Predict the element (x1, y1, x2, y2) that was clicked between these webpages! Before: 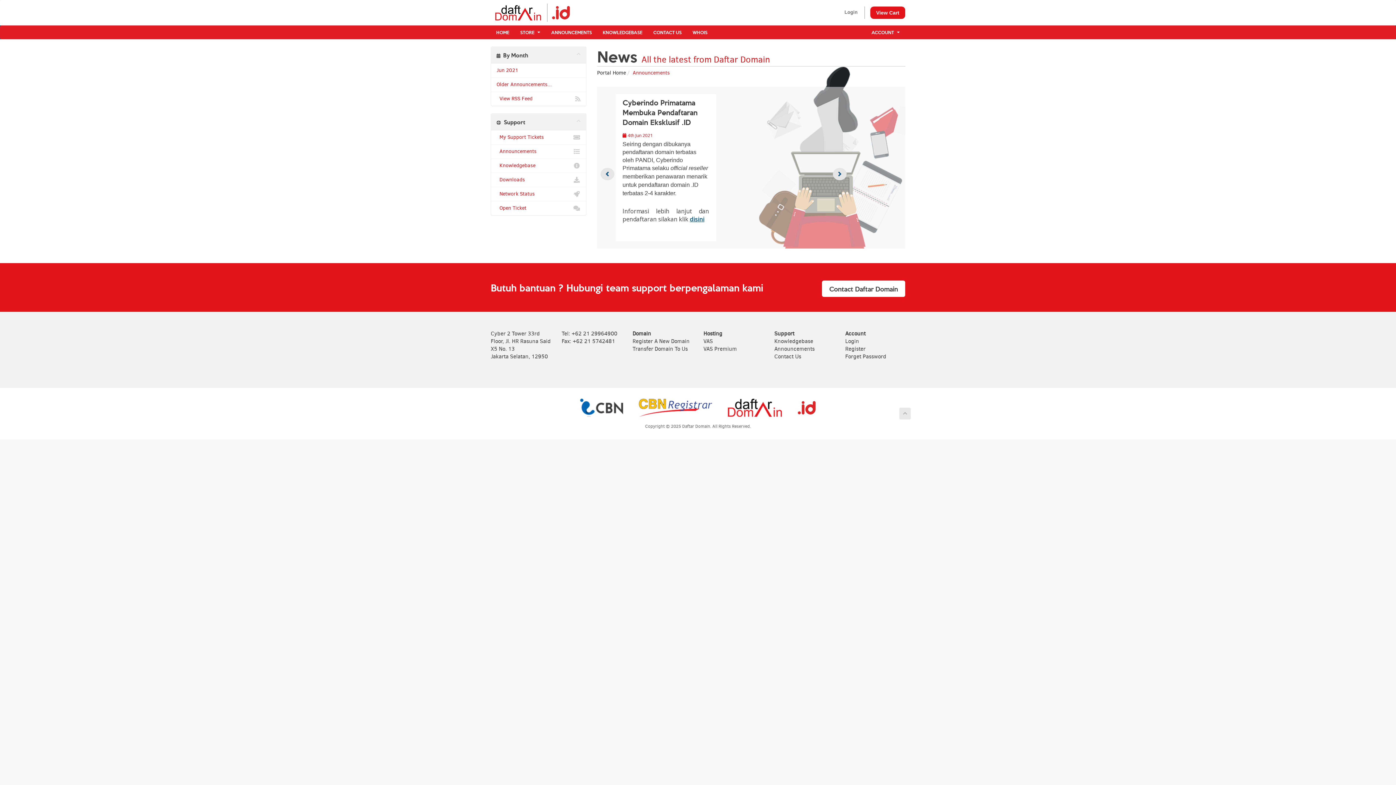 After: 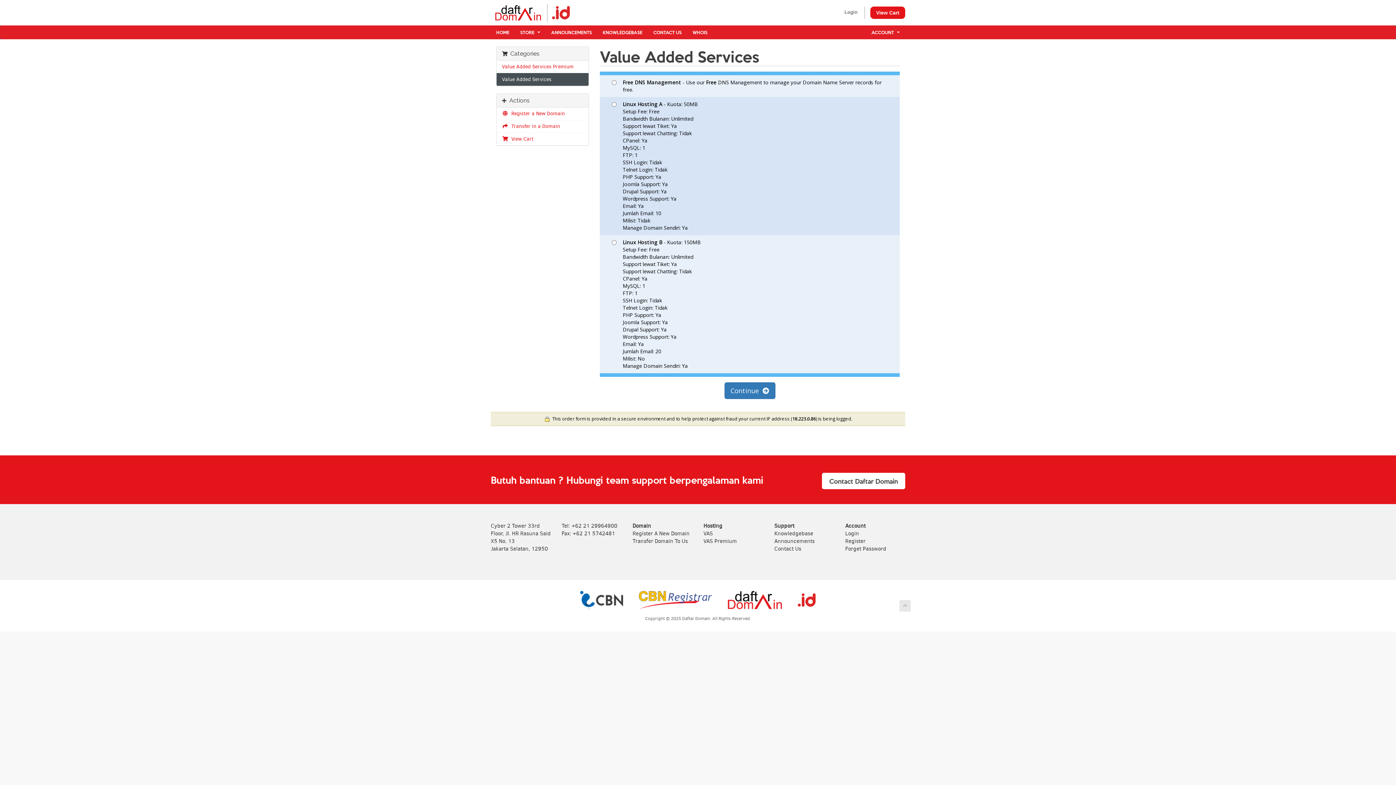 Action: bbox: (703, 337, 713, 345) label: VAS